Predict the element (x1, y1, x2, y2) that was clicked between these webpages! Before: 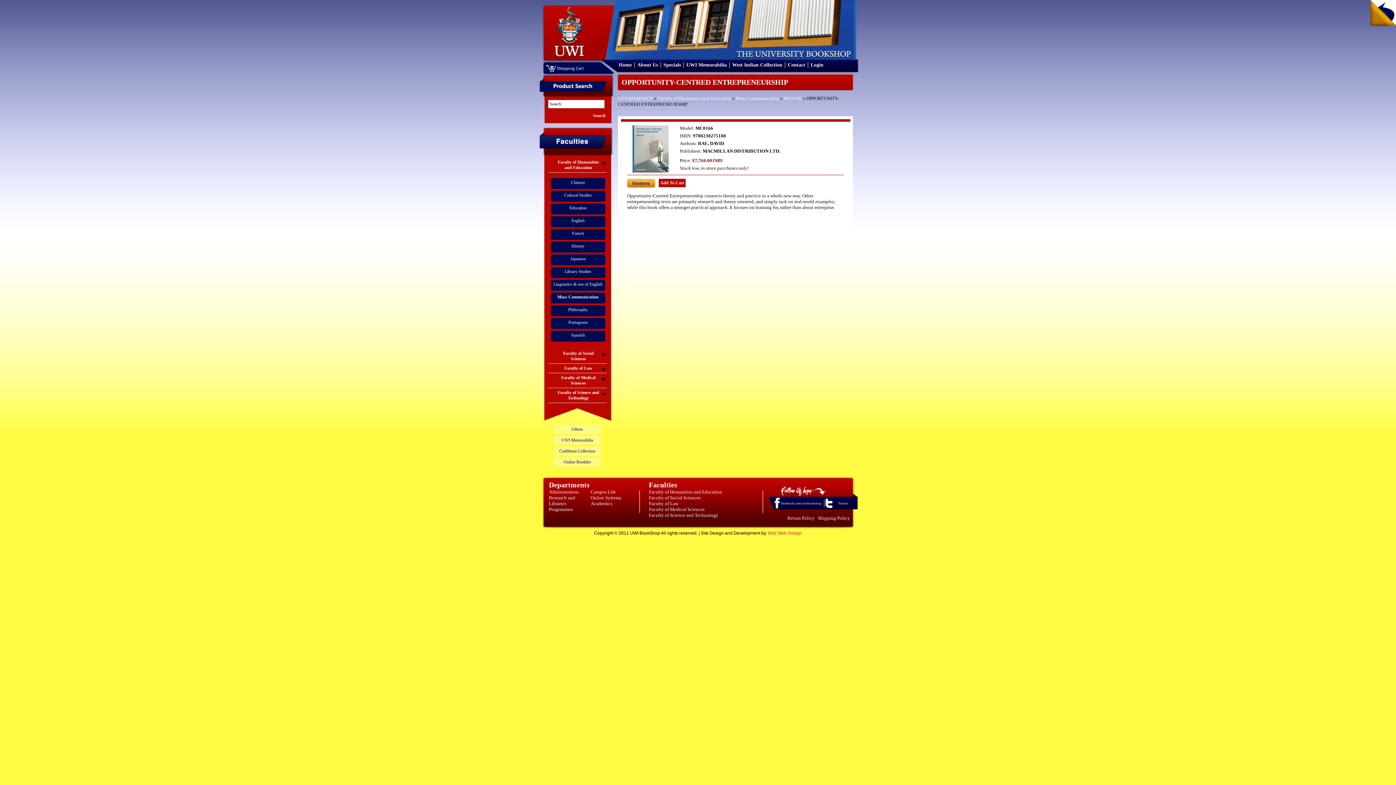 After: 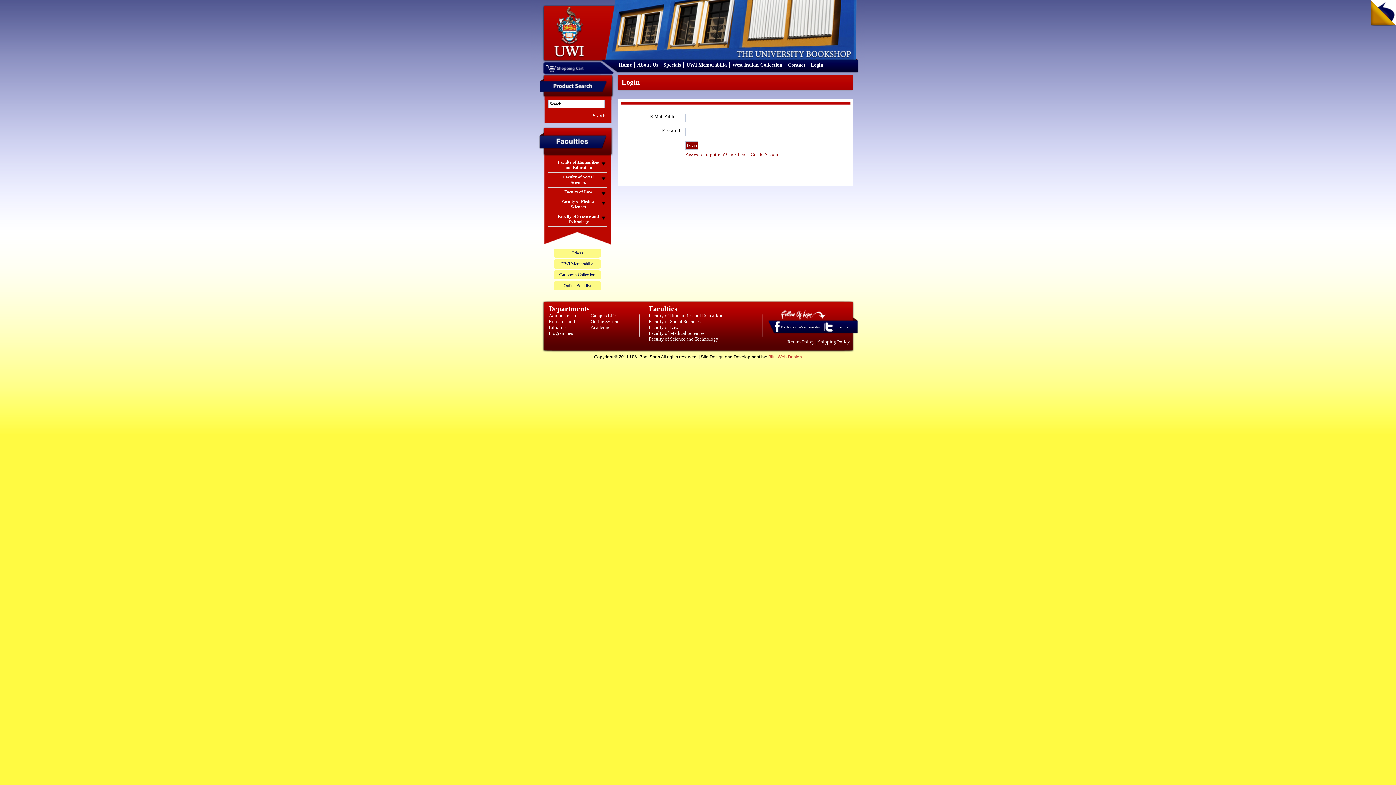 Action: bbox: (810, 62, 823, 67) label: Login